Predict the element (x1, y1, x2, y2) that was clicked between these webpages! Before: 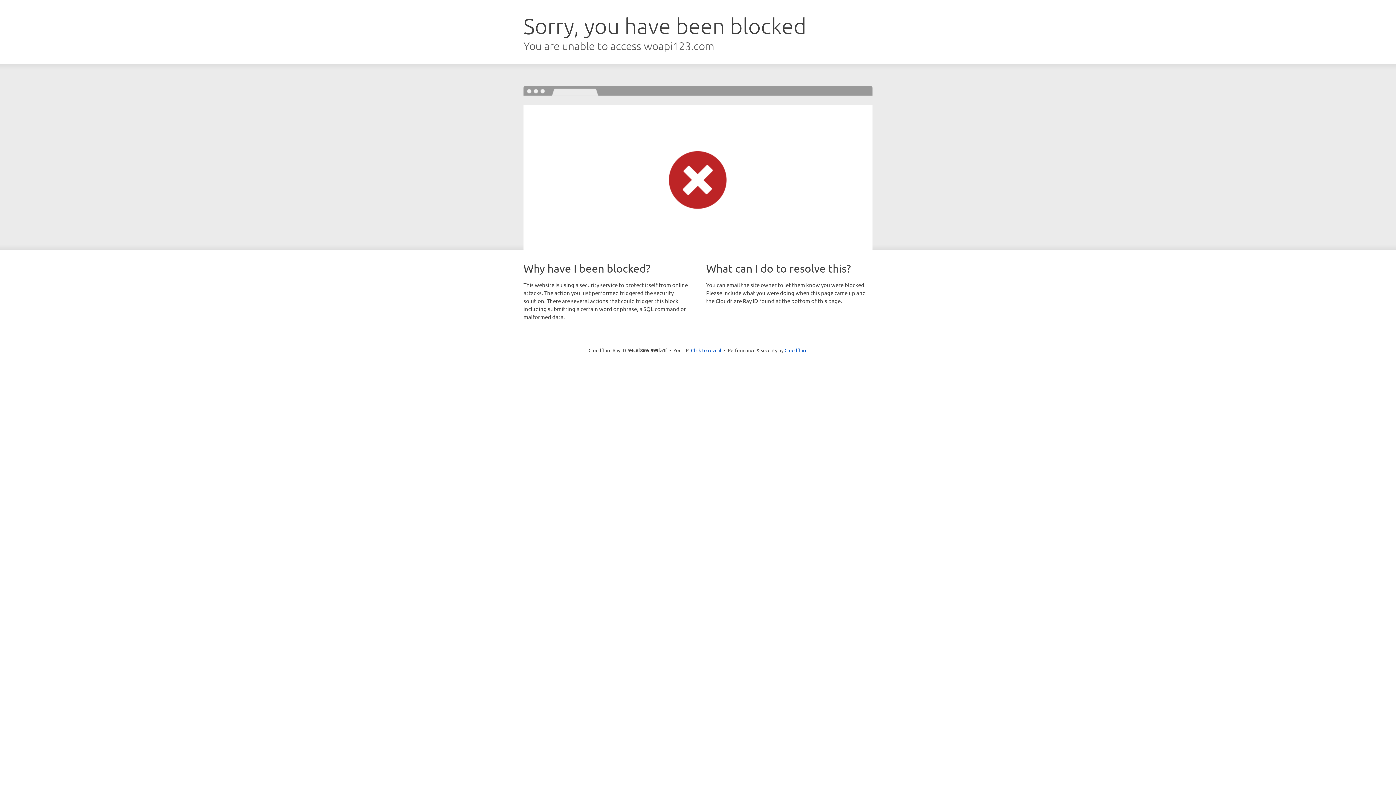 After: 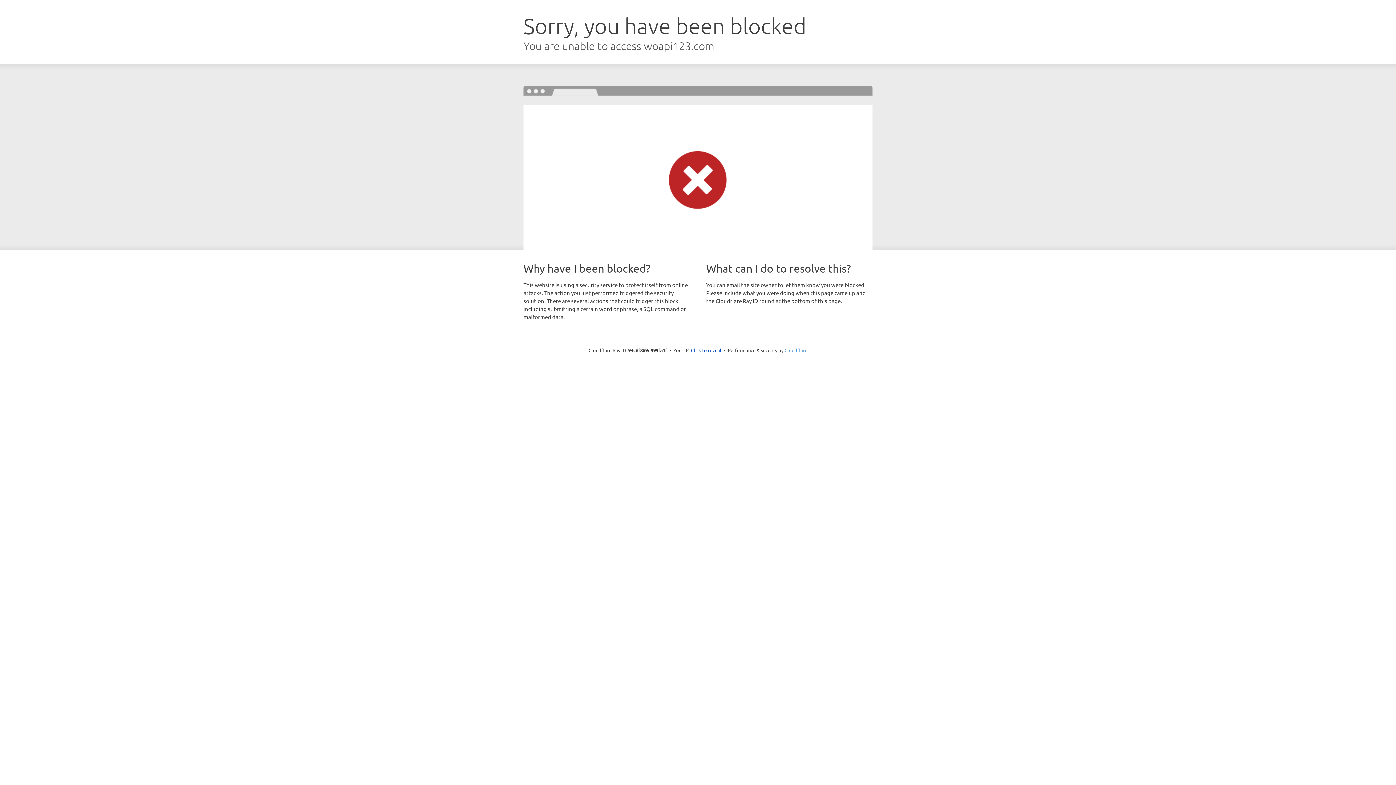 Action: bbox: (784, 347, 807, 353) label: Cloudflare